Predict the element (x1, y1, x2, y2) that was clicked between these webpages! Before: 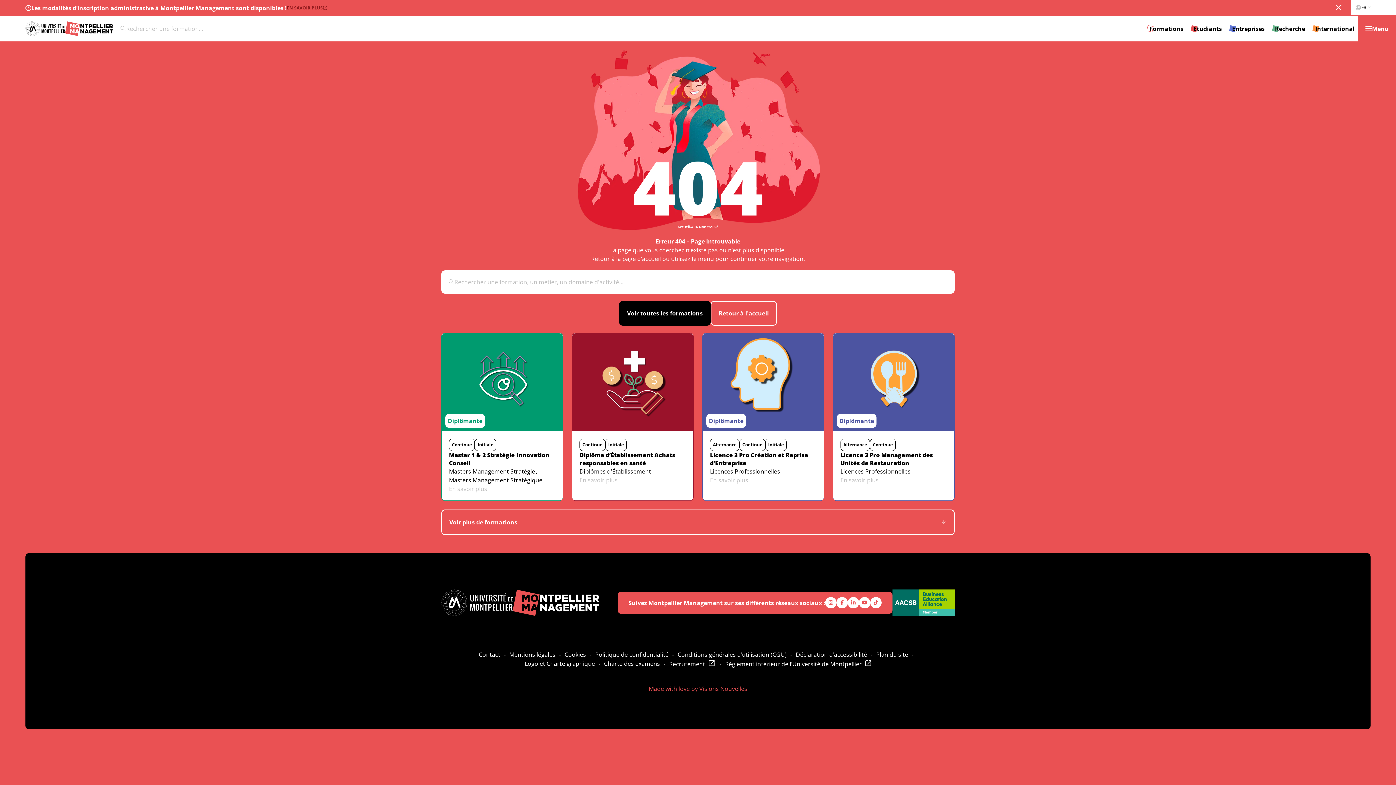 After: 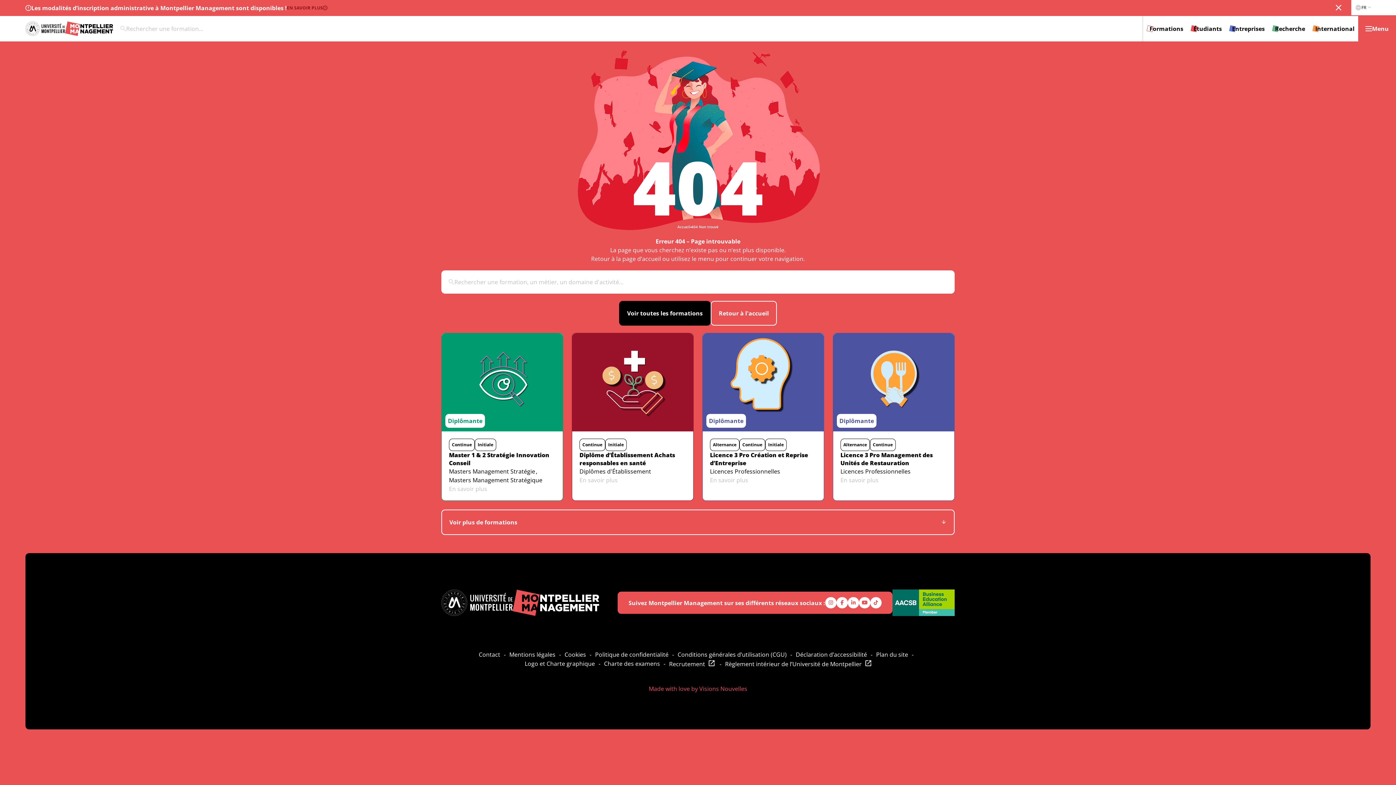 Action: bbox: (564, 650, 586, 658) label: Cookies